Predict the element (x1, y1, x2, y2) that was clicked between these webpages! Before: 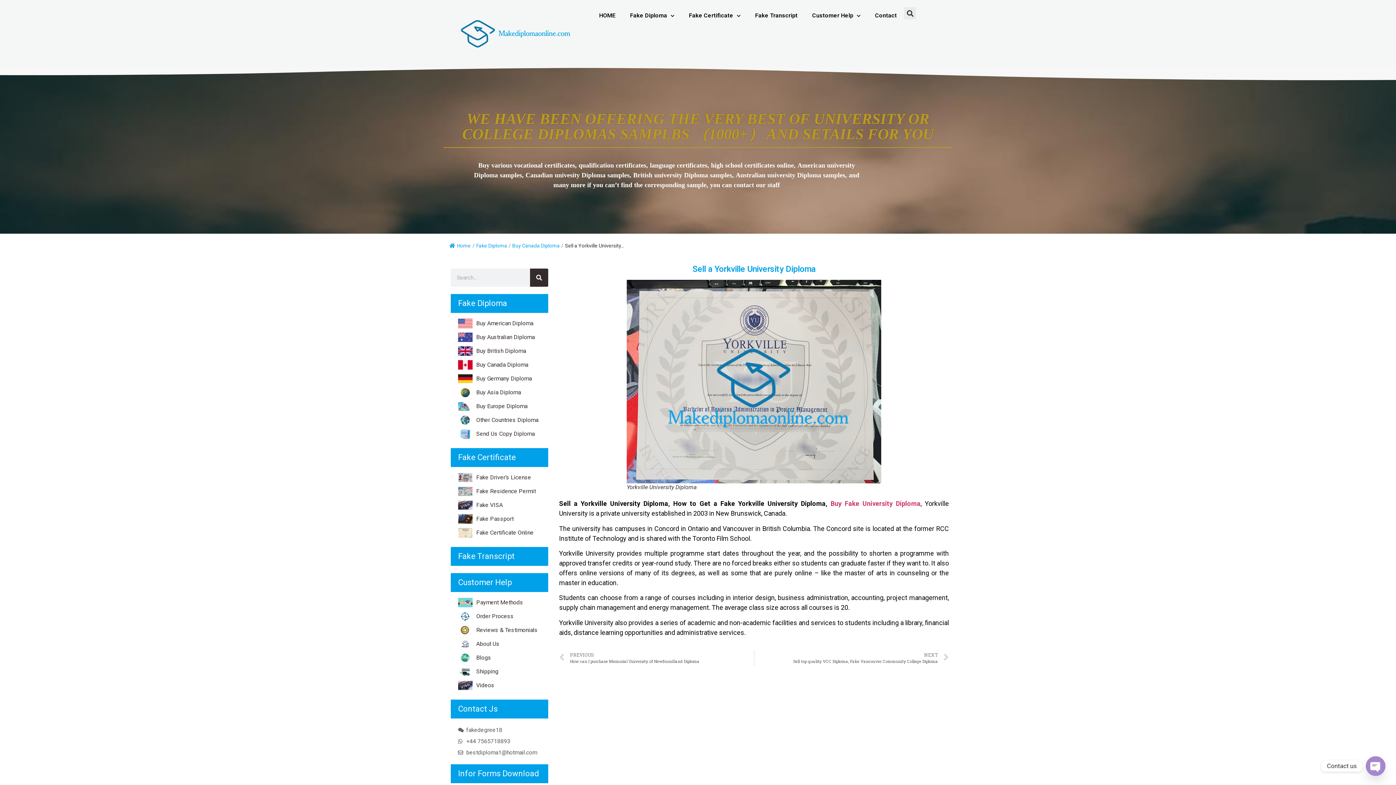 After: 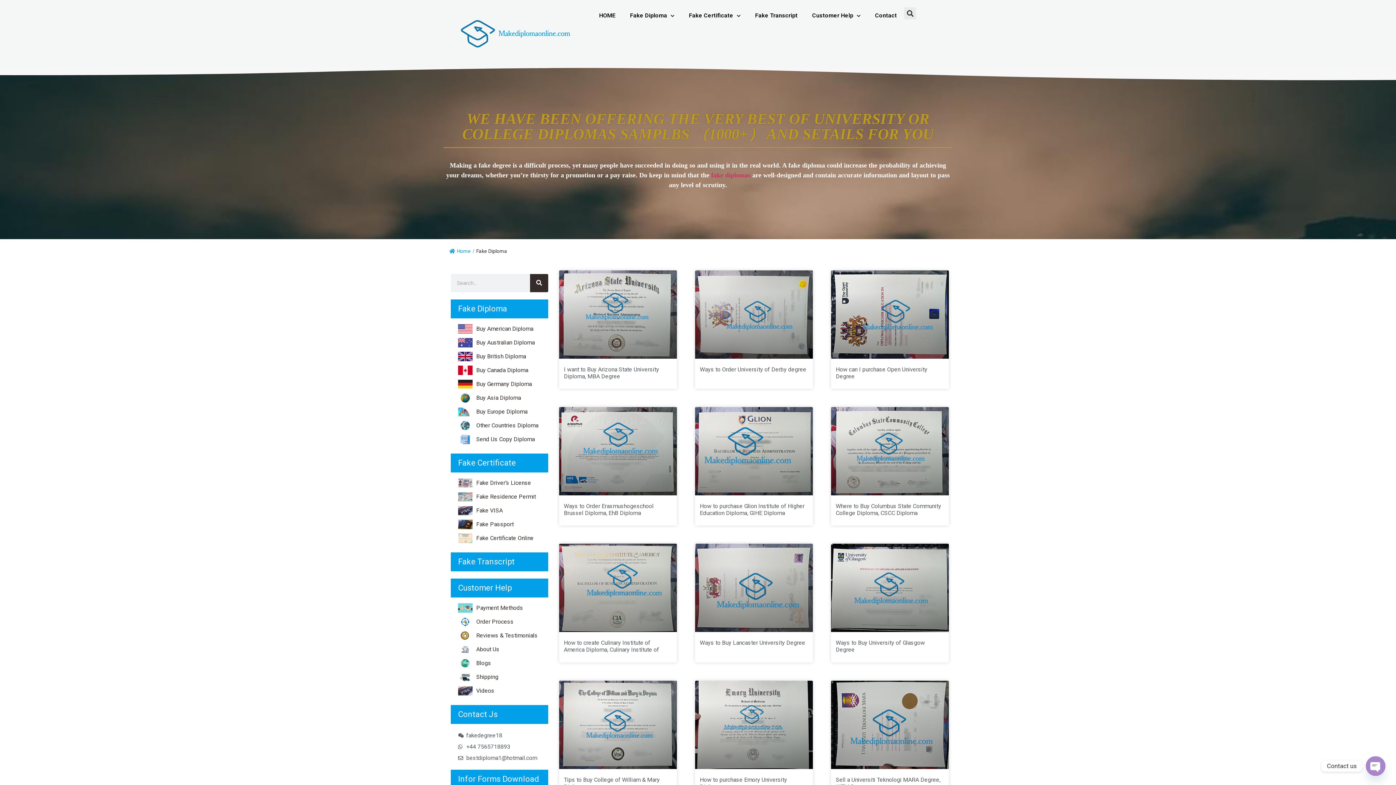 Action: bbox: (476, 242, 507, 248) label: Fake Diploma